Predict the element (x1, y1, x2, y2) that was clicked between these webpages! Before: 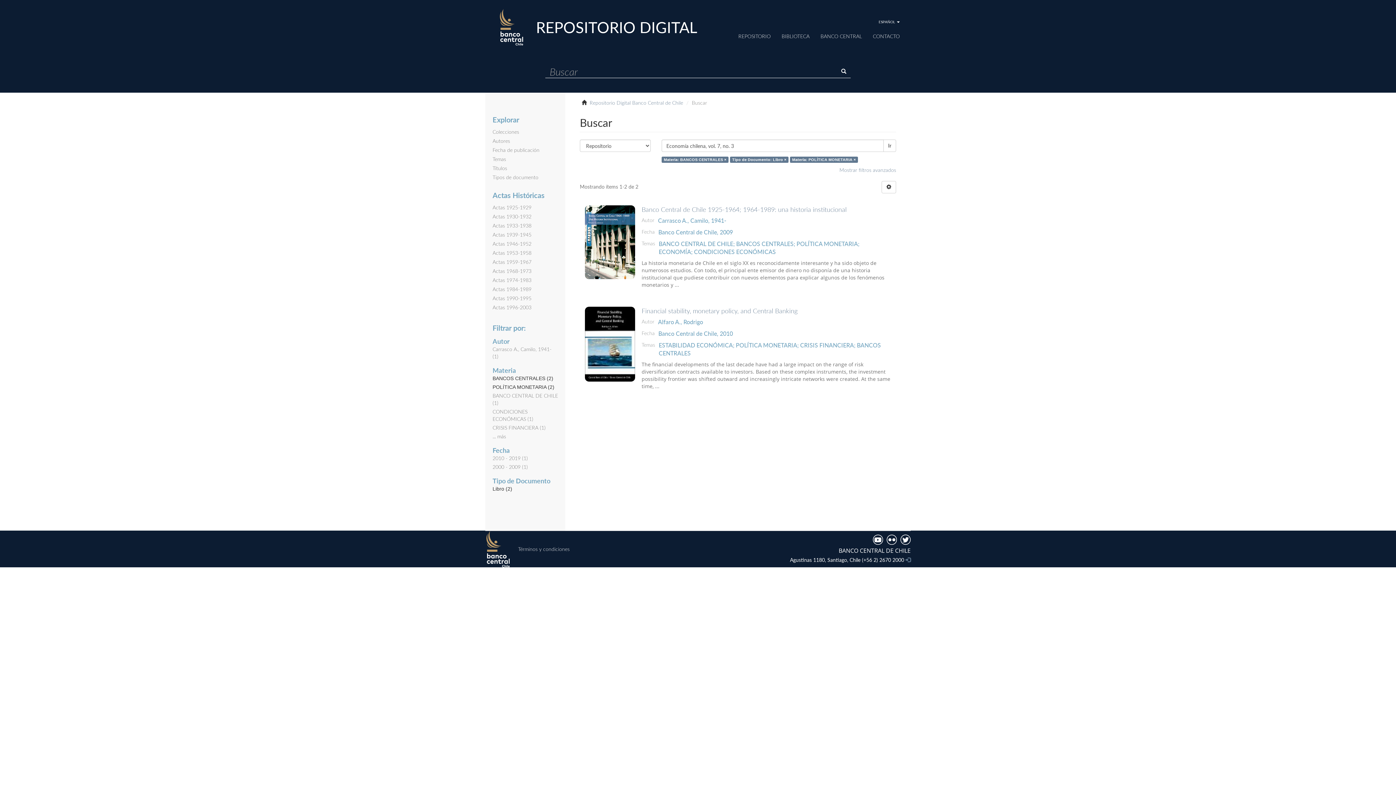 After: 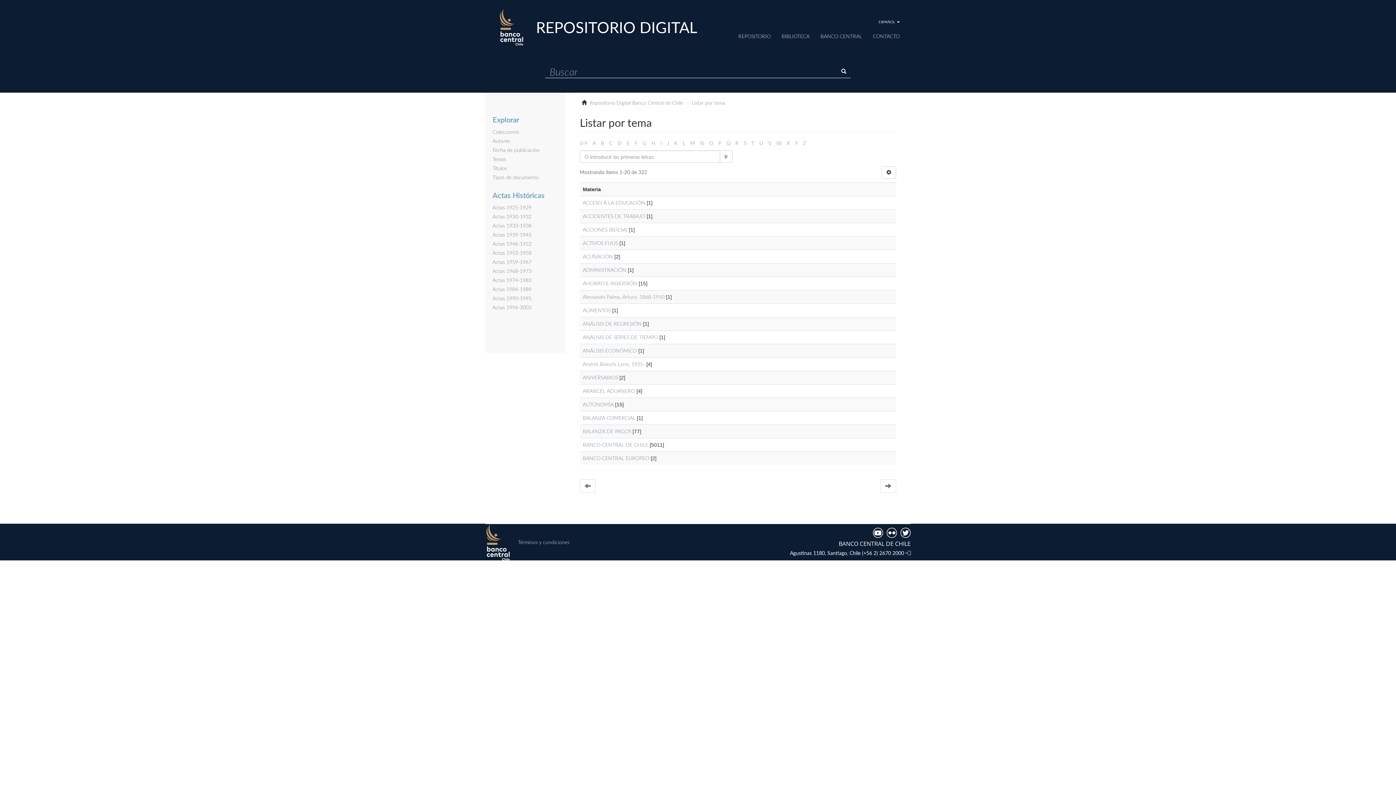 Action: label: Temas bbox: (492, 156, 506, 162)